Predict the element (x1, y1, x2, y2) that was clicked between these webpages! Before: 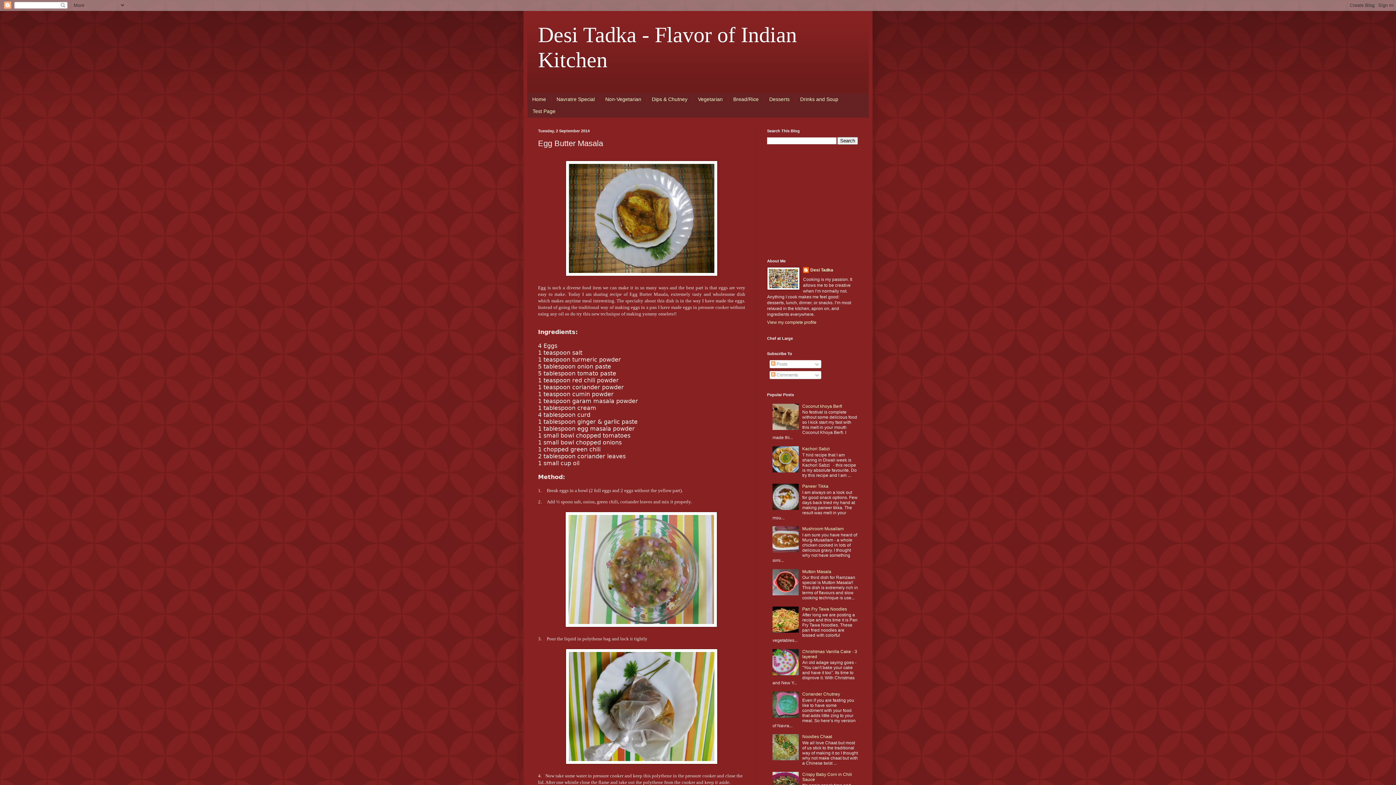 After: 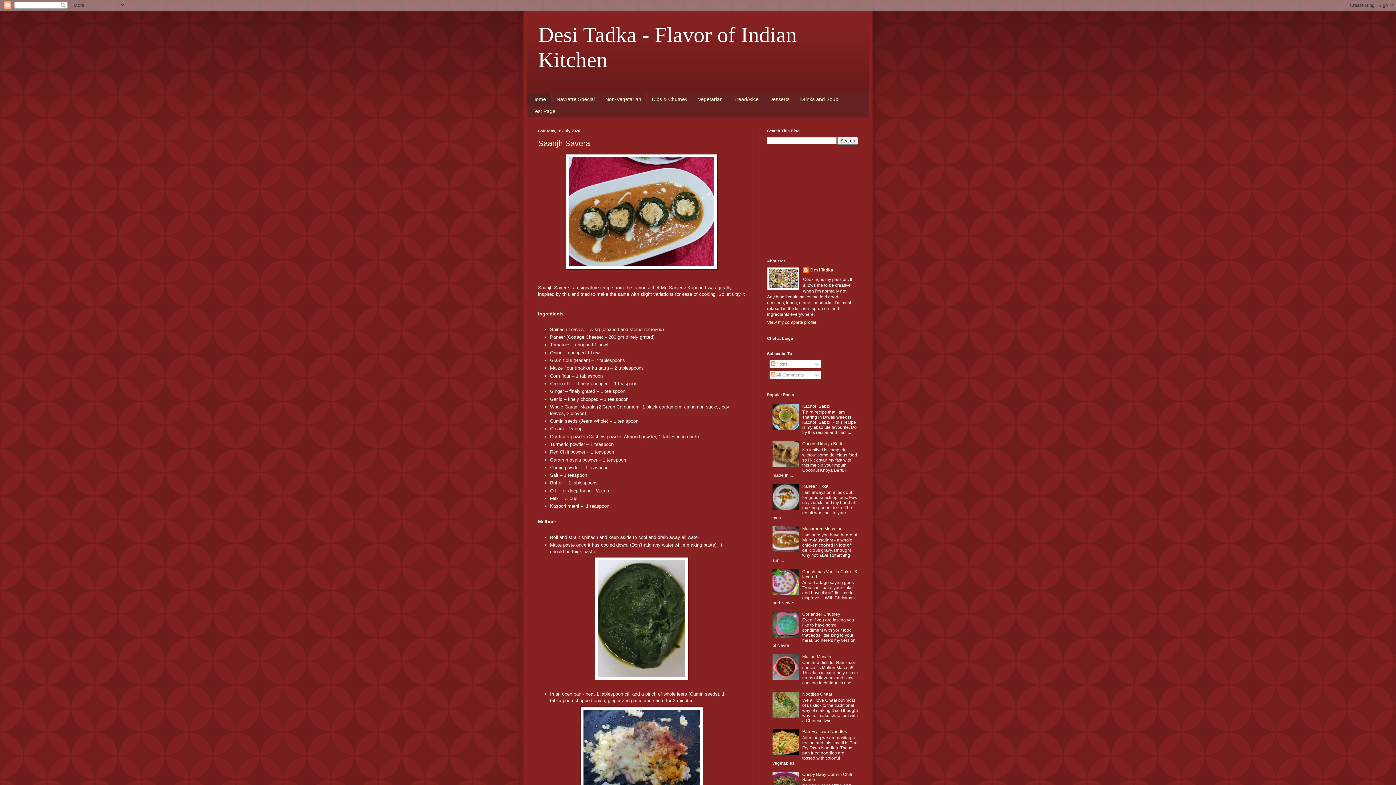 Action: label: Home bbox: (527, 93, 551, 105)